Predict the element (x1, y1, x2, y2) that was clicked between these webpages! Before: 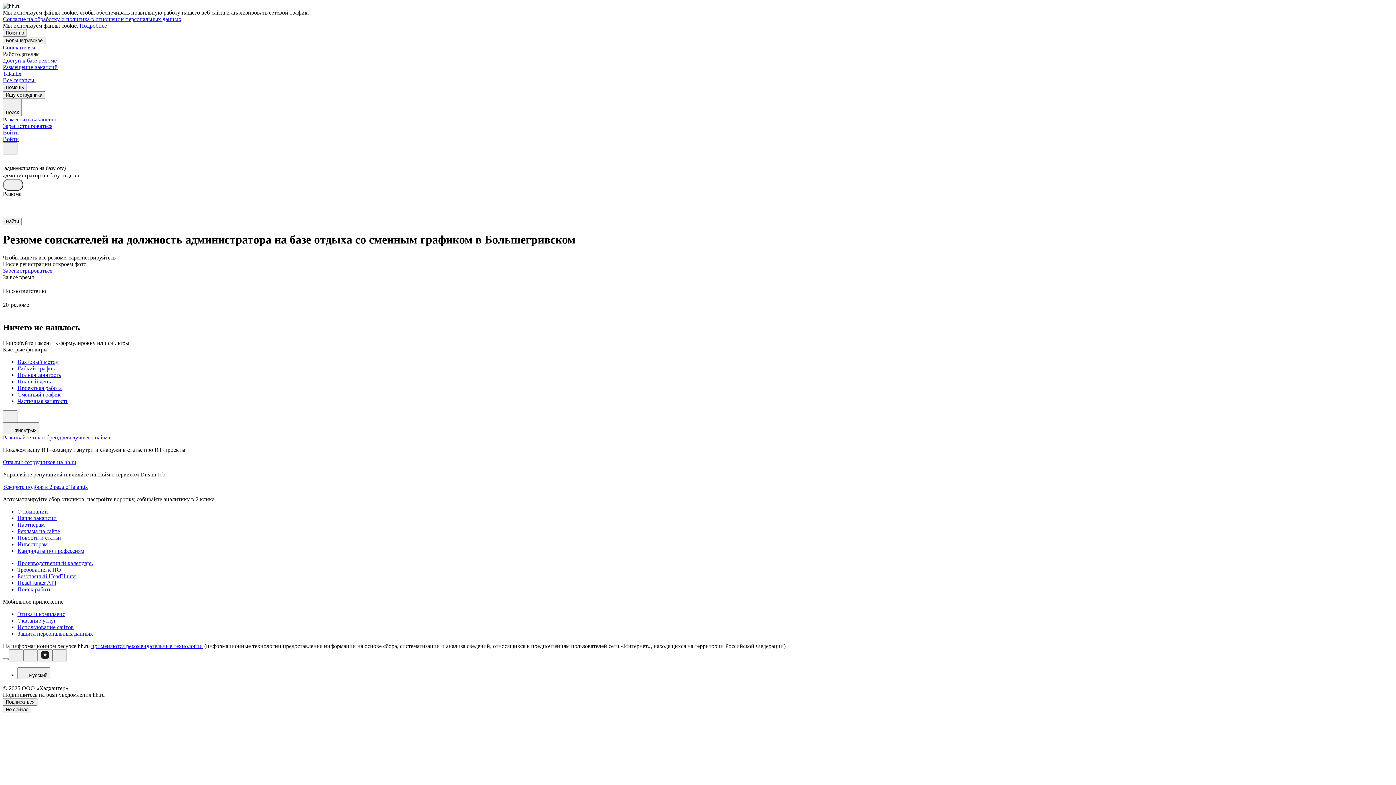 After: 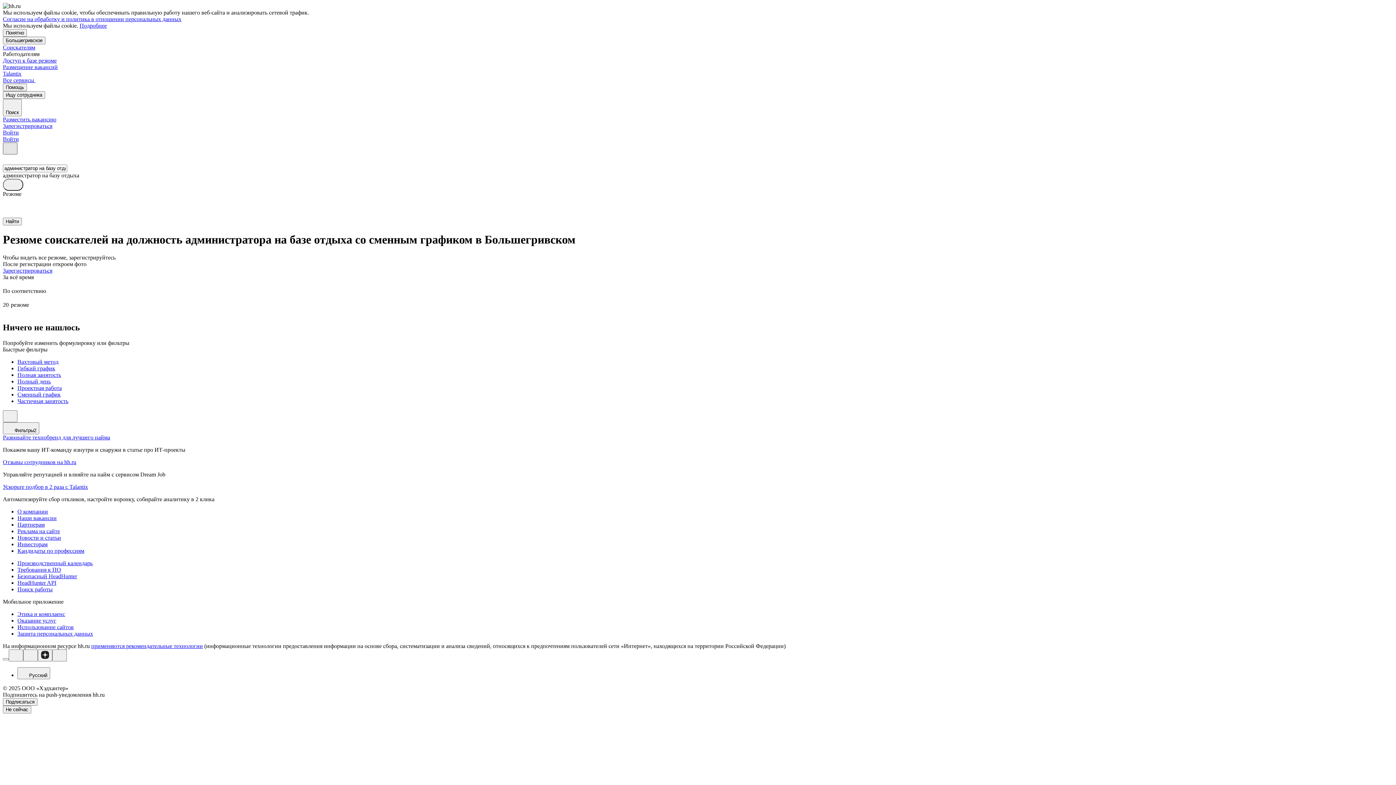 Action: bbox: (2, 142, 17, 154)